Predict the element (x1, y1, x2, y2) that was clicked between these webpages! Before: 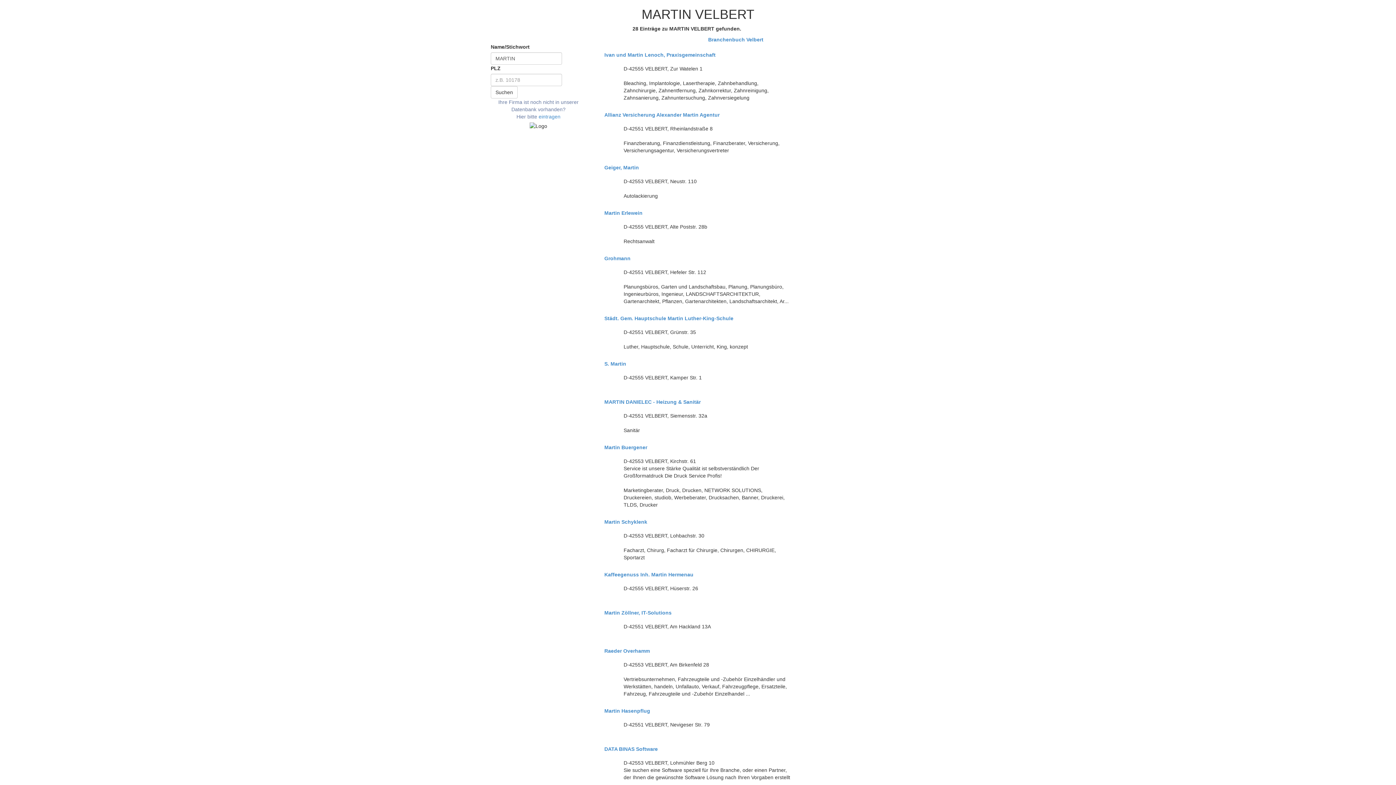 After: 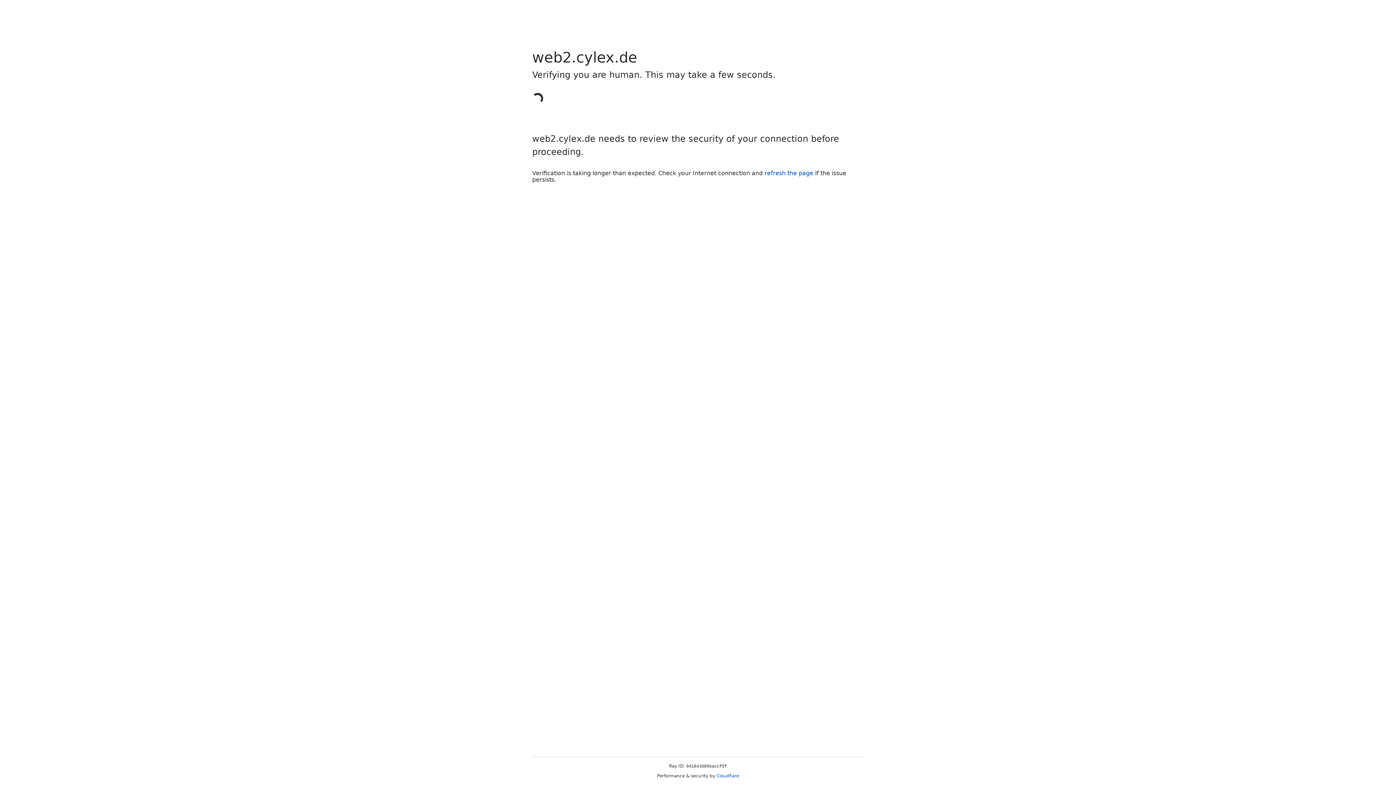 Action: label: eintragen bbox: (538, 113, 560, 119)